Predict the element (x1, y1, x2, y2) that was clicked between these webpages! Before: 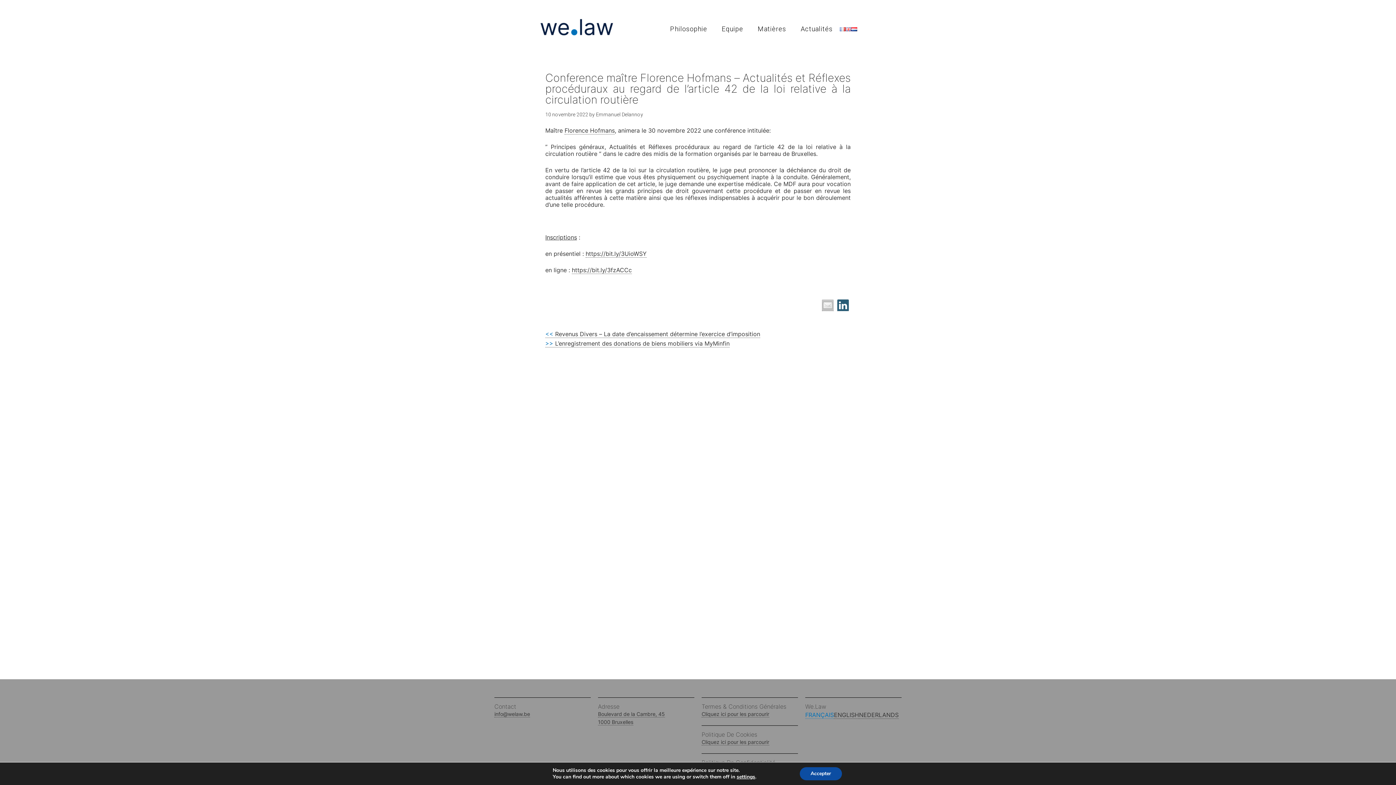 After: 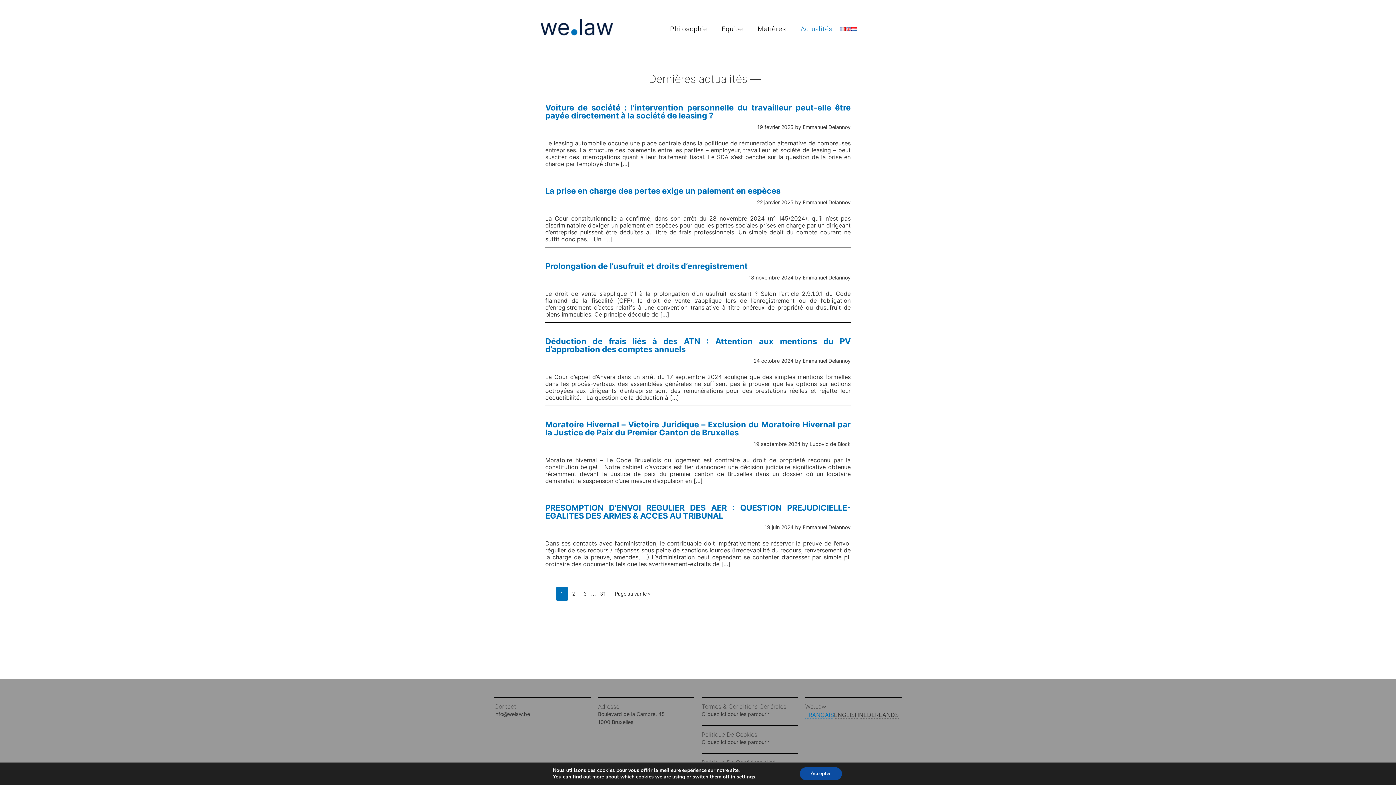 Action: bbox: (793, 16, 840, 41) label: Actualités